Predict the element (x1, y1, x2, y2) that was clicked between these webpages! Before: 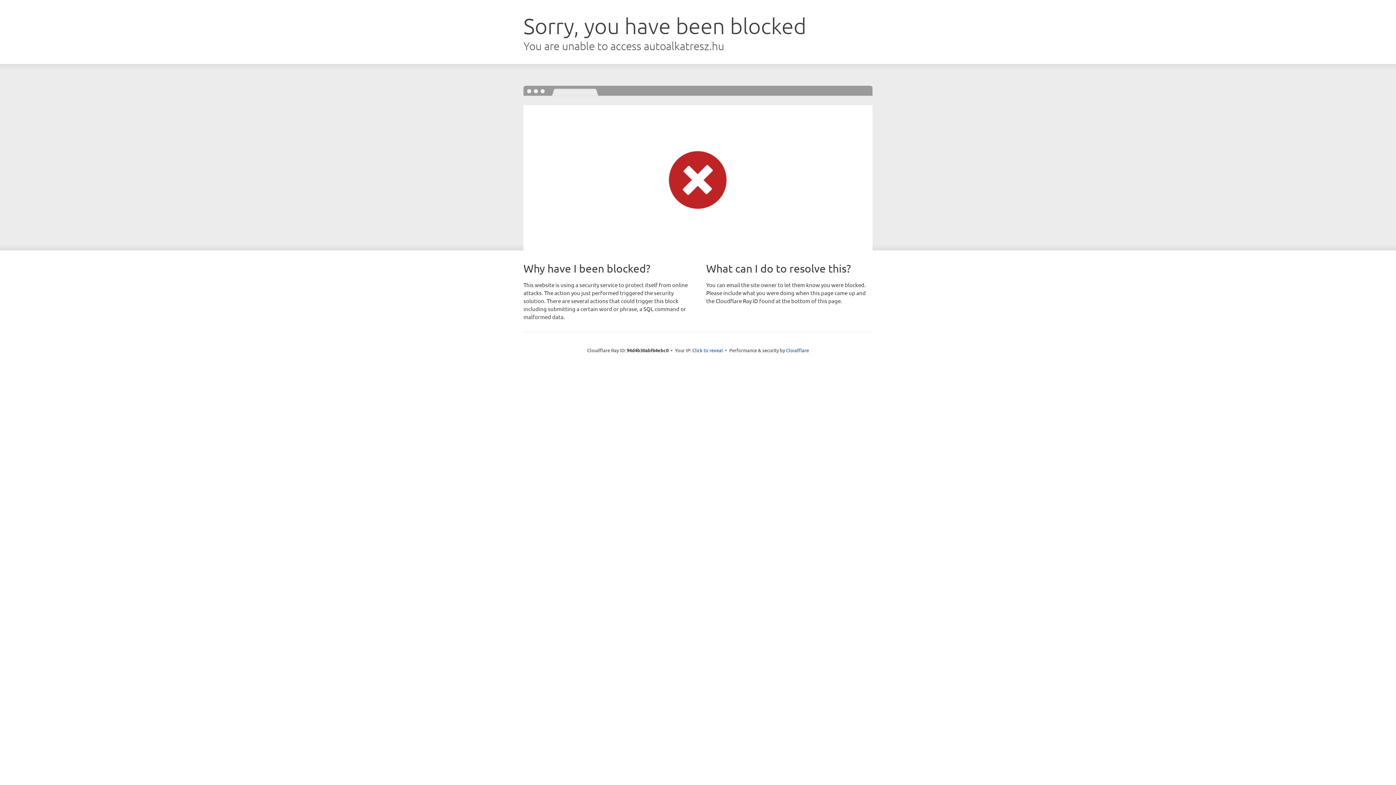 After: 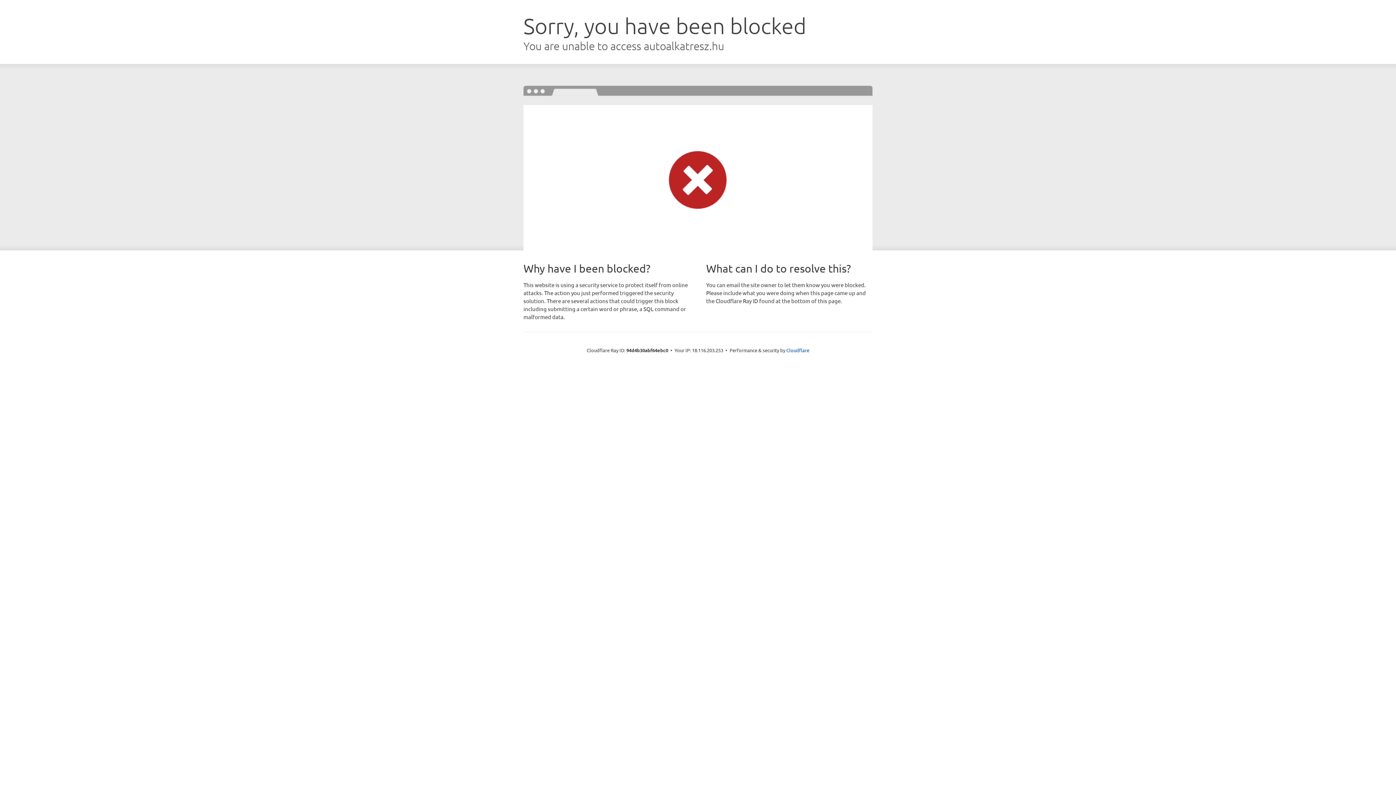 Action: label: Click to reveal bbox: (692, 346, 723, 353)